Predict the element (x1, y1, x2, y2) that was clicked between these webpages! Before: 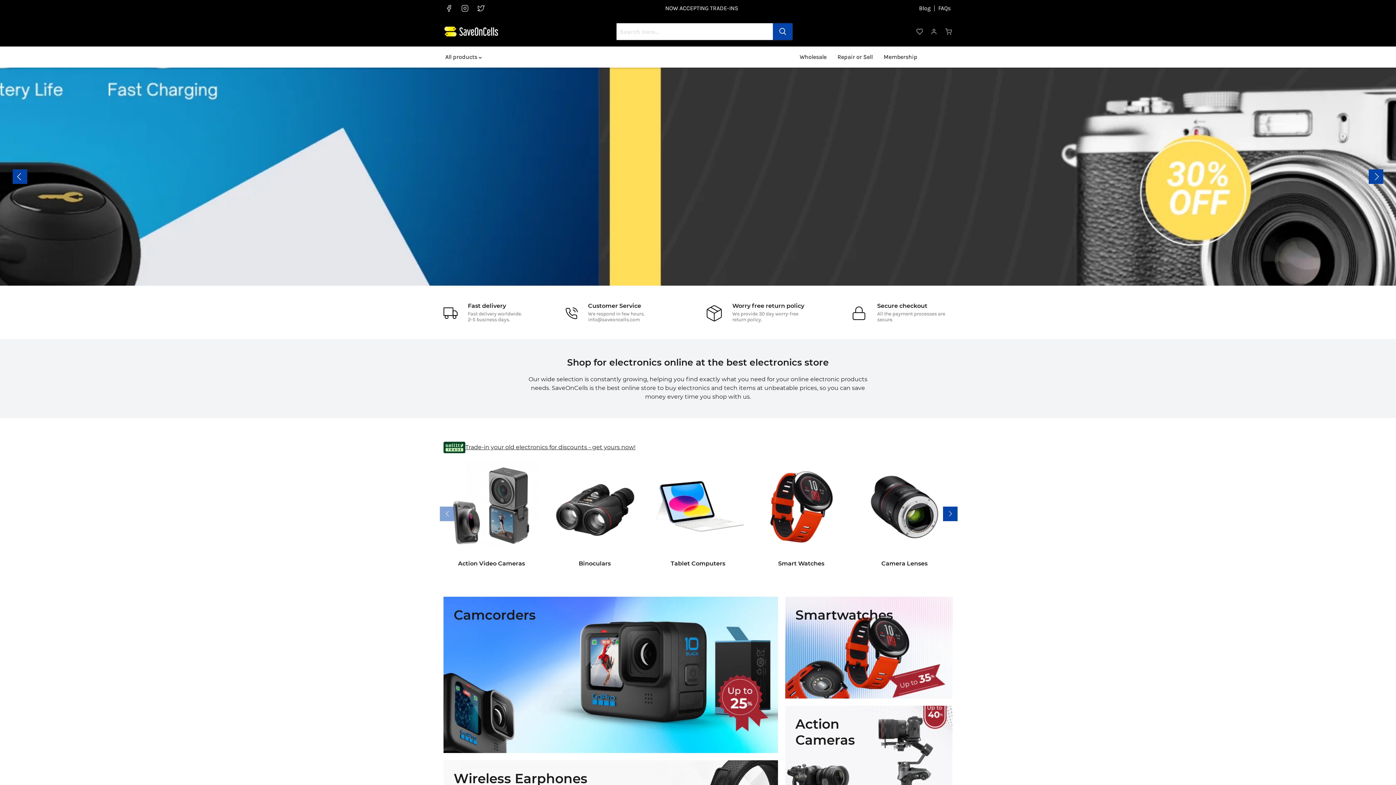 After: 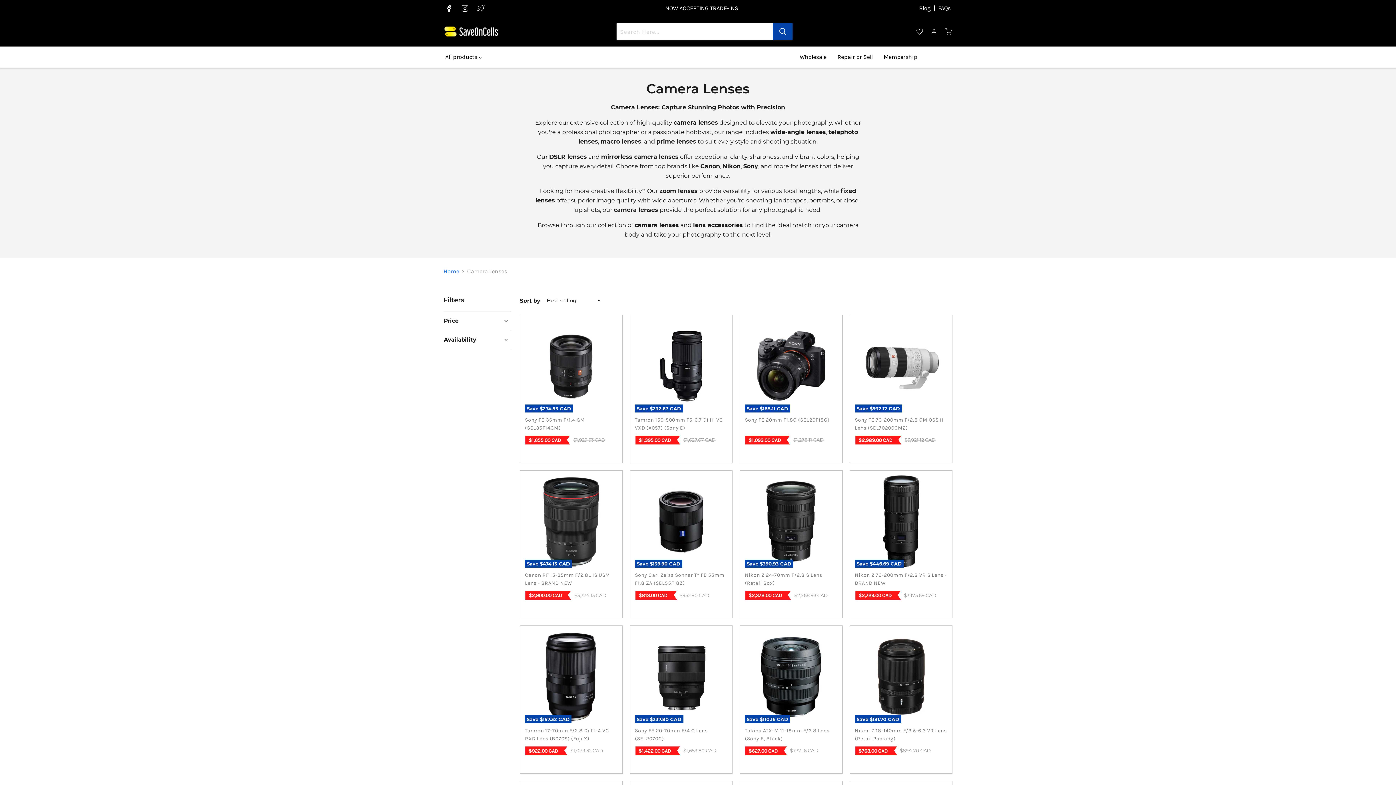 Action: label: Camera Lenses bbox: (856, 460, 952, 567)